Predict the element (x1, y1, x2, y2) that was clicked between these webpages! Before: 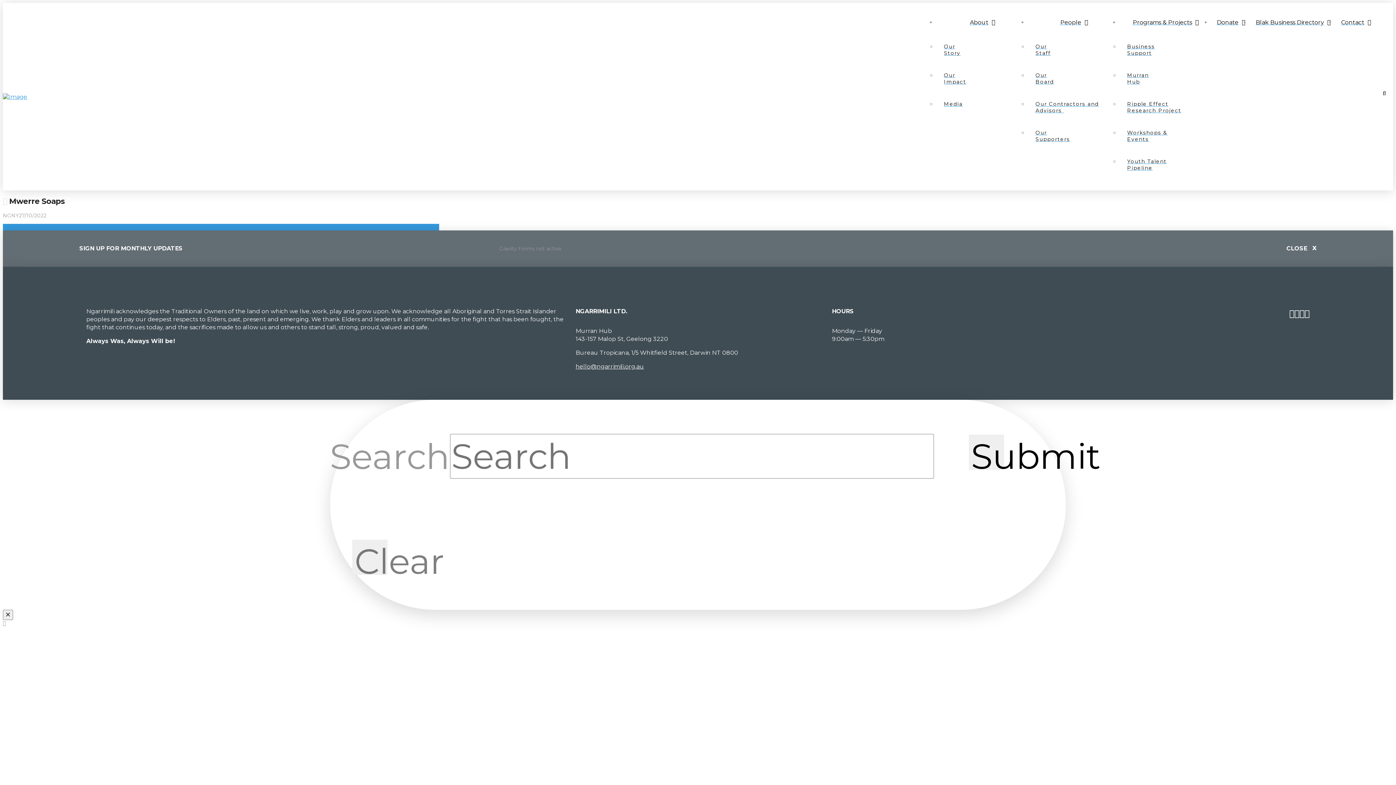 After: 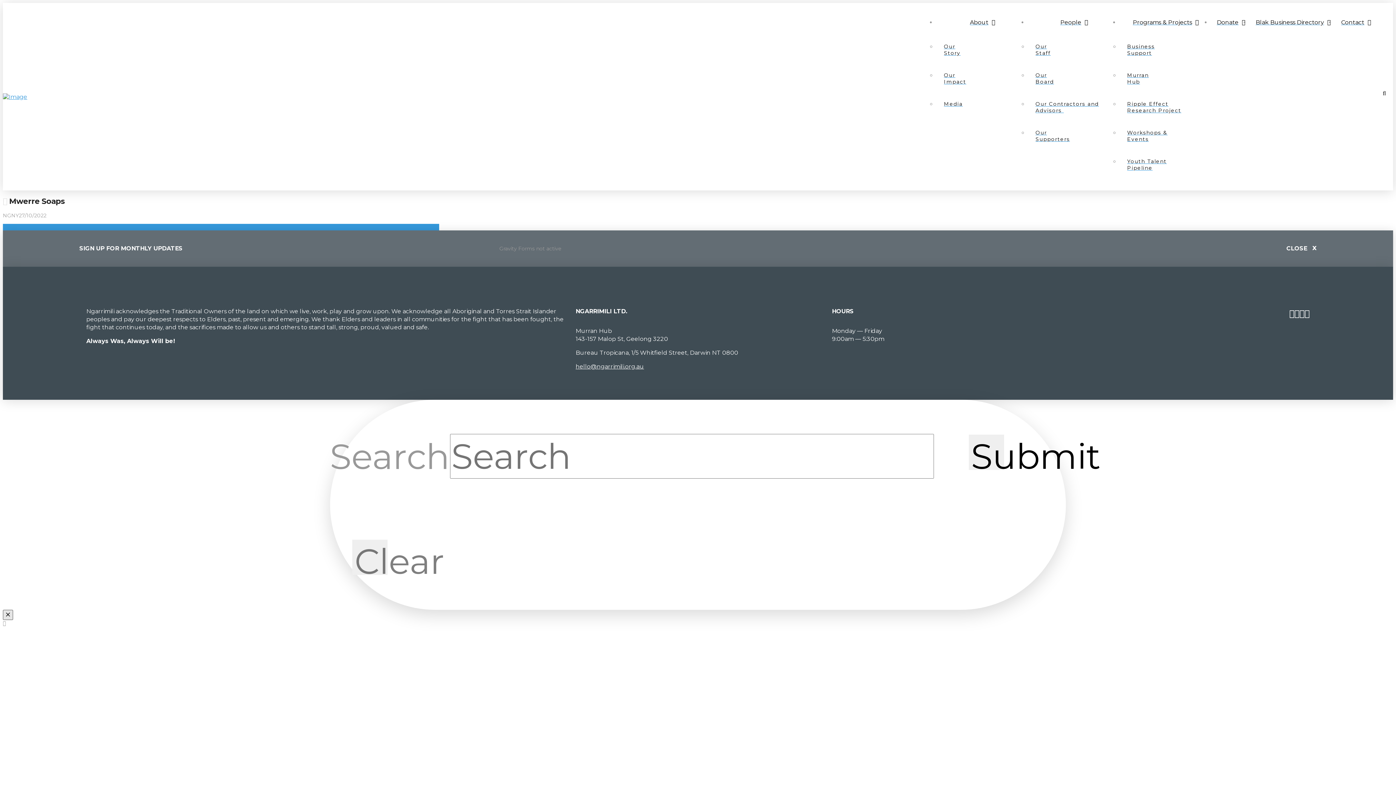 Action: bbox: (2, 610, 13, 620) label: Close Modal Content